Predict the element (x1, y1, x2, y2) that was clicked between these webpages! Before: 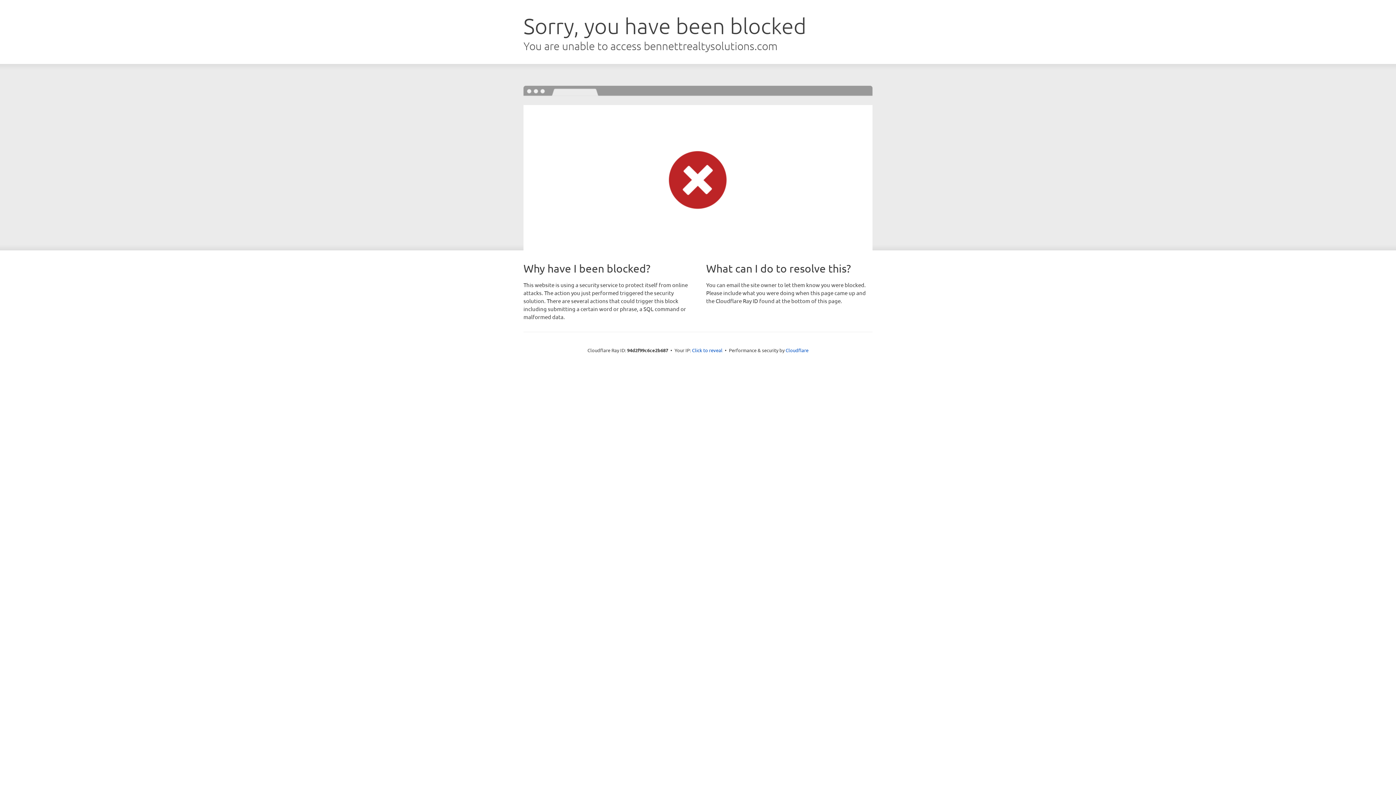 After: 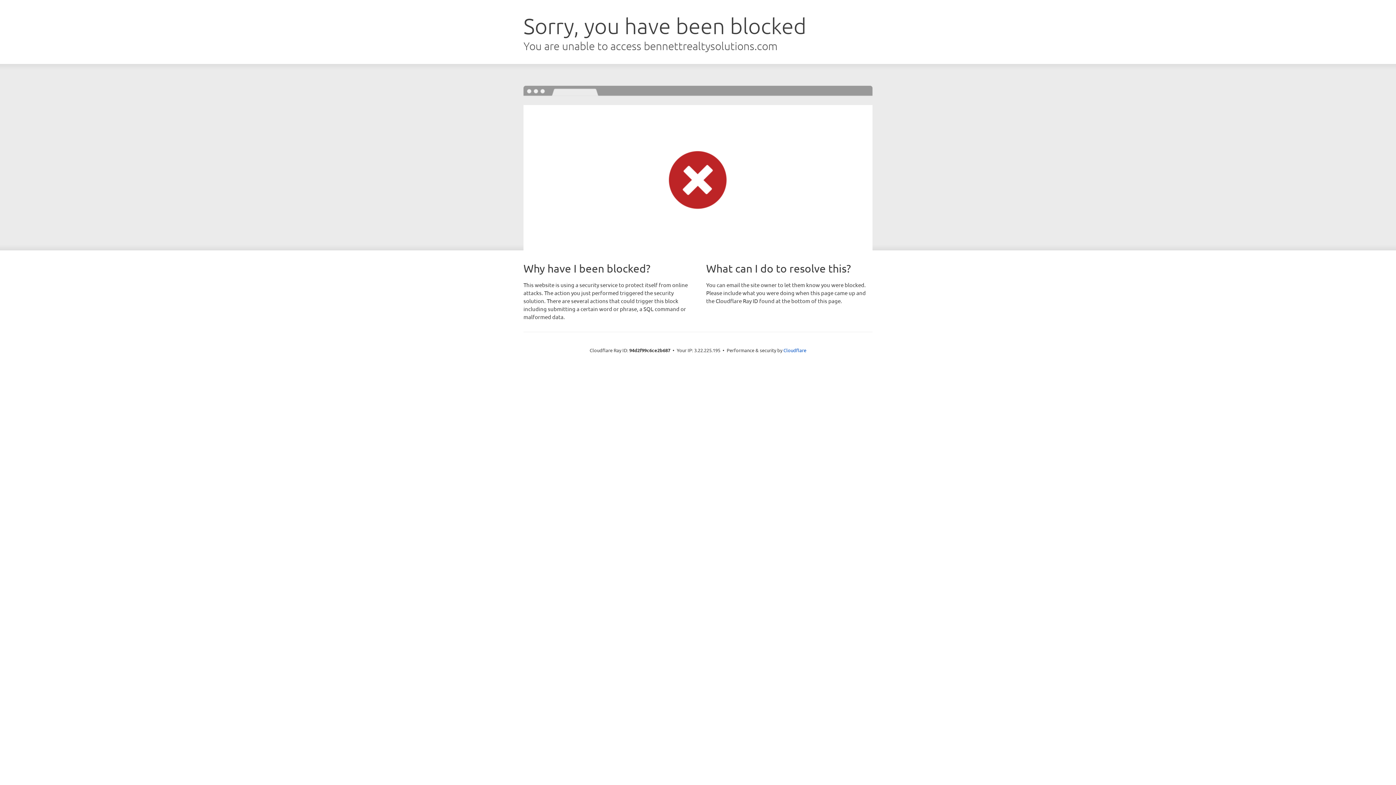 Action: bbox: (692, 346, 722, 353) label: Click to reveal